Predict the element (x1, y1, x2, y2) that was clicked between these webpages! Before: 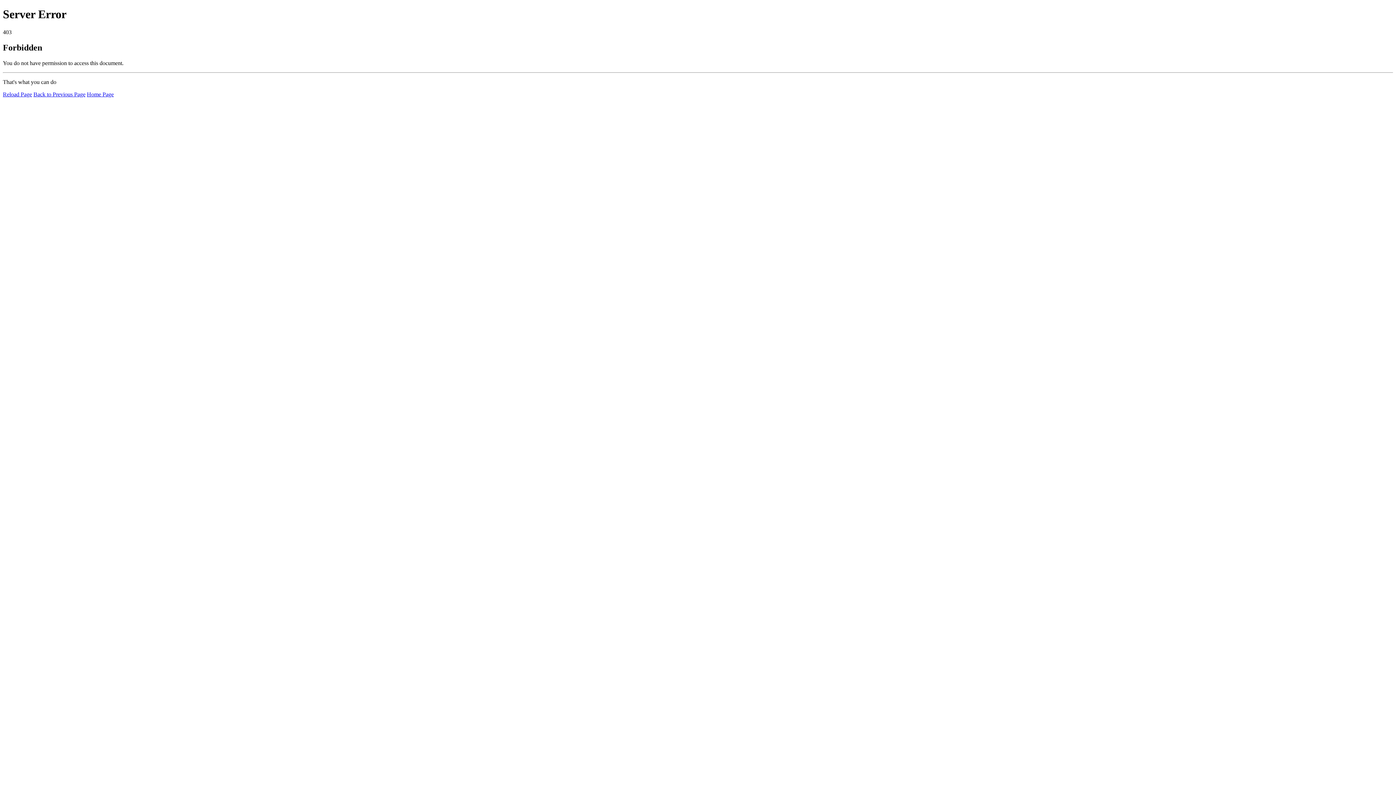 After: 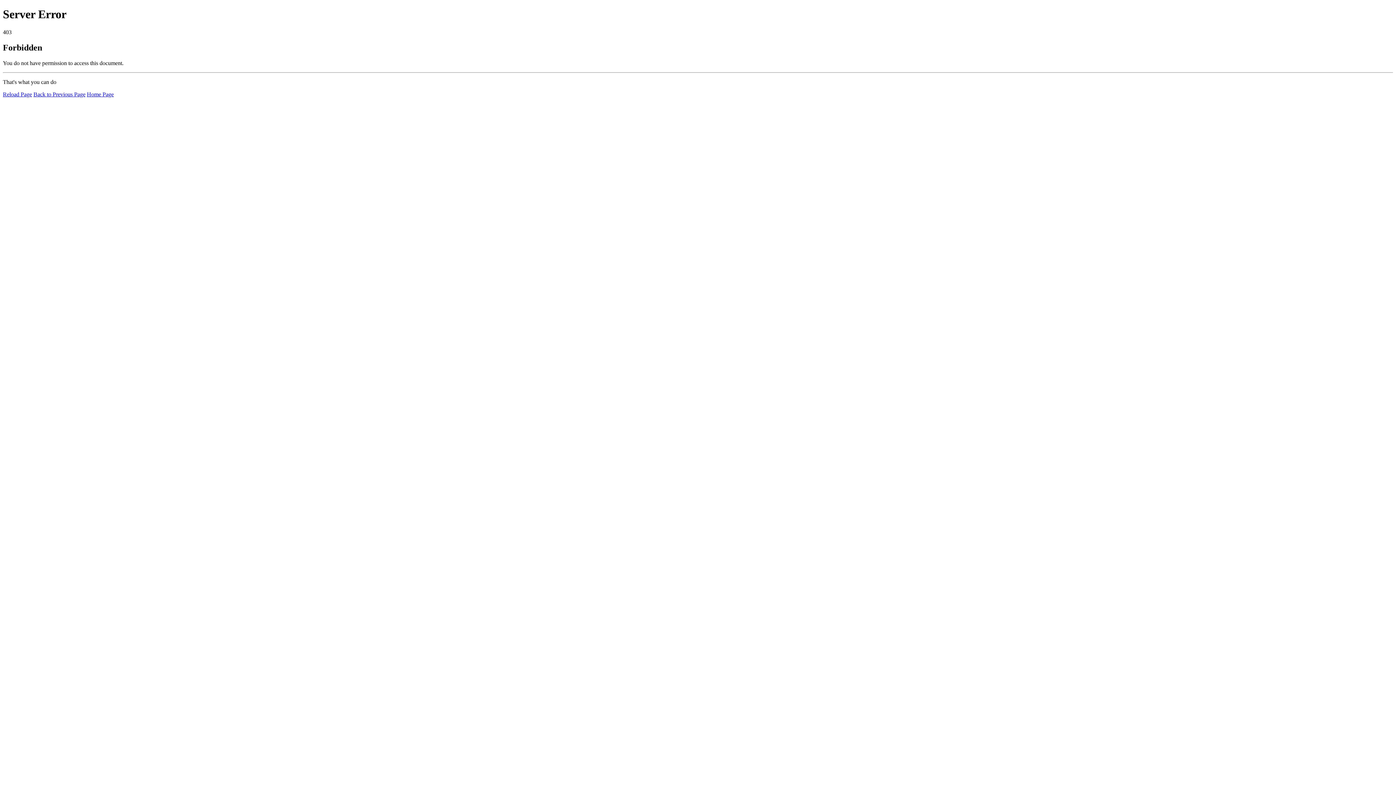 Action: label: Reload Page bbox: (2, 91, 32, 97)